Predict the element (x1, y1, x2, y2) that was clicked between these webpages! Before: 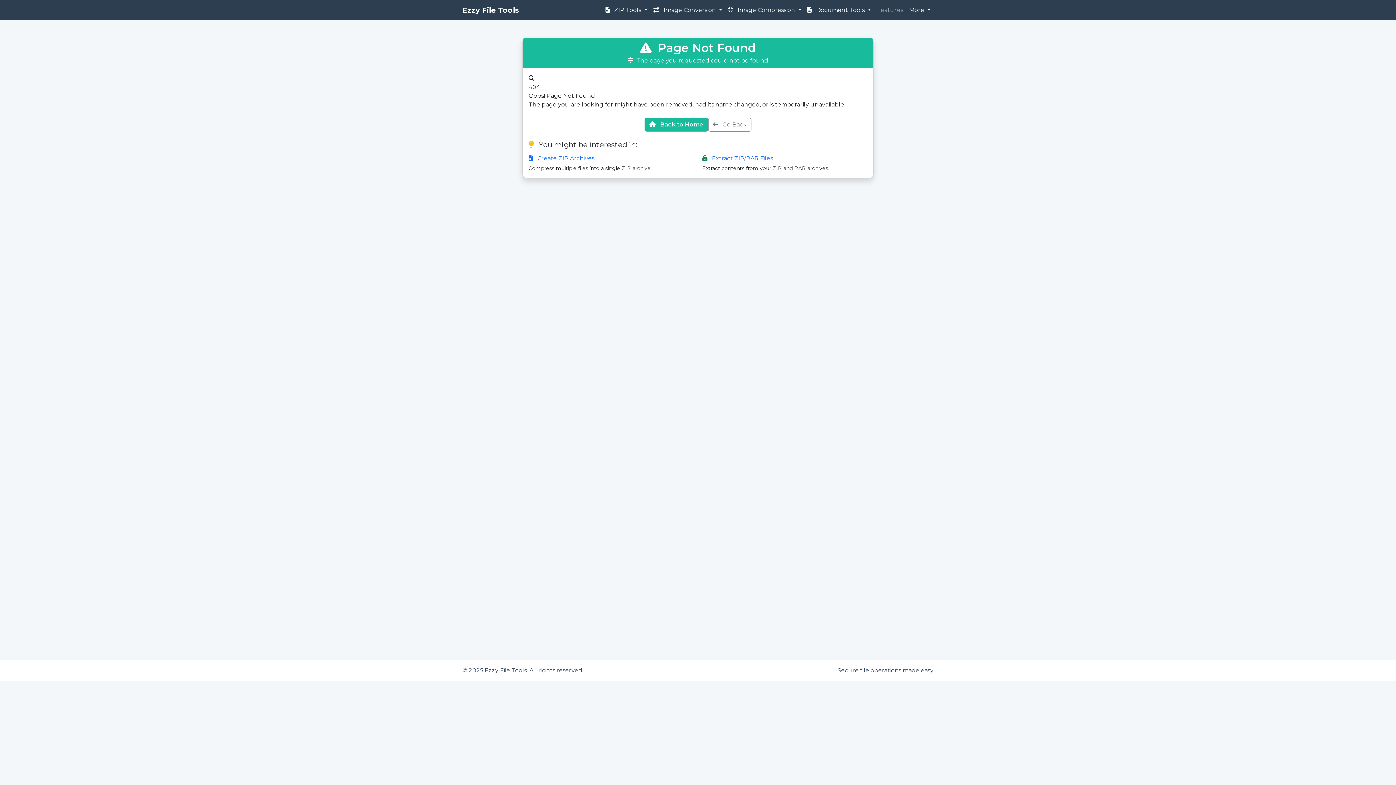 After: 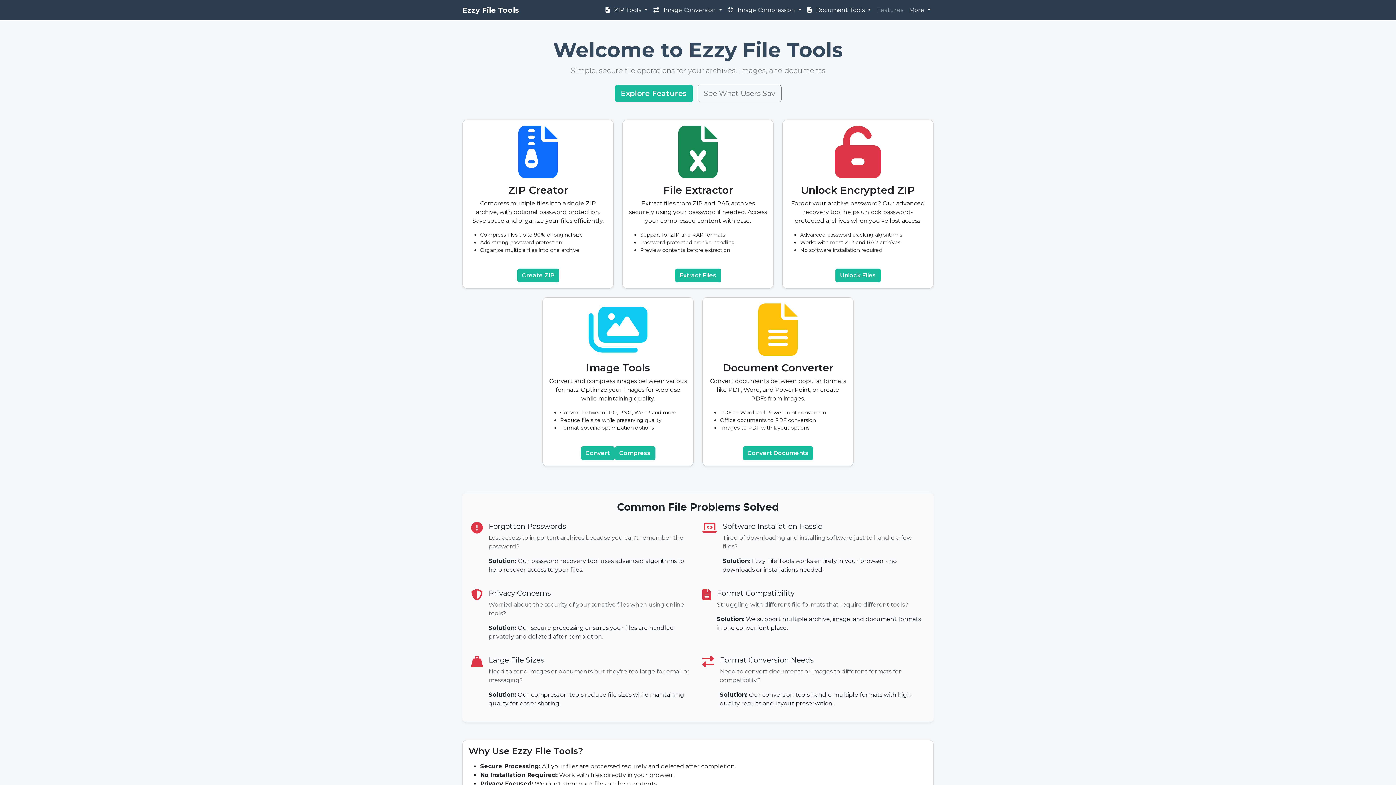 Action: label:  Back to Home bbox: (644, 117, 708, 131)